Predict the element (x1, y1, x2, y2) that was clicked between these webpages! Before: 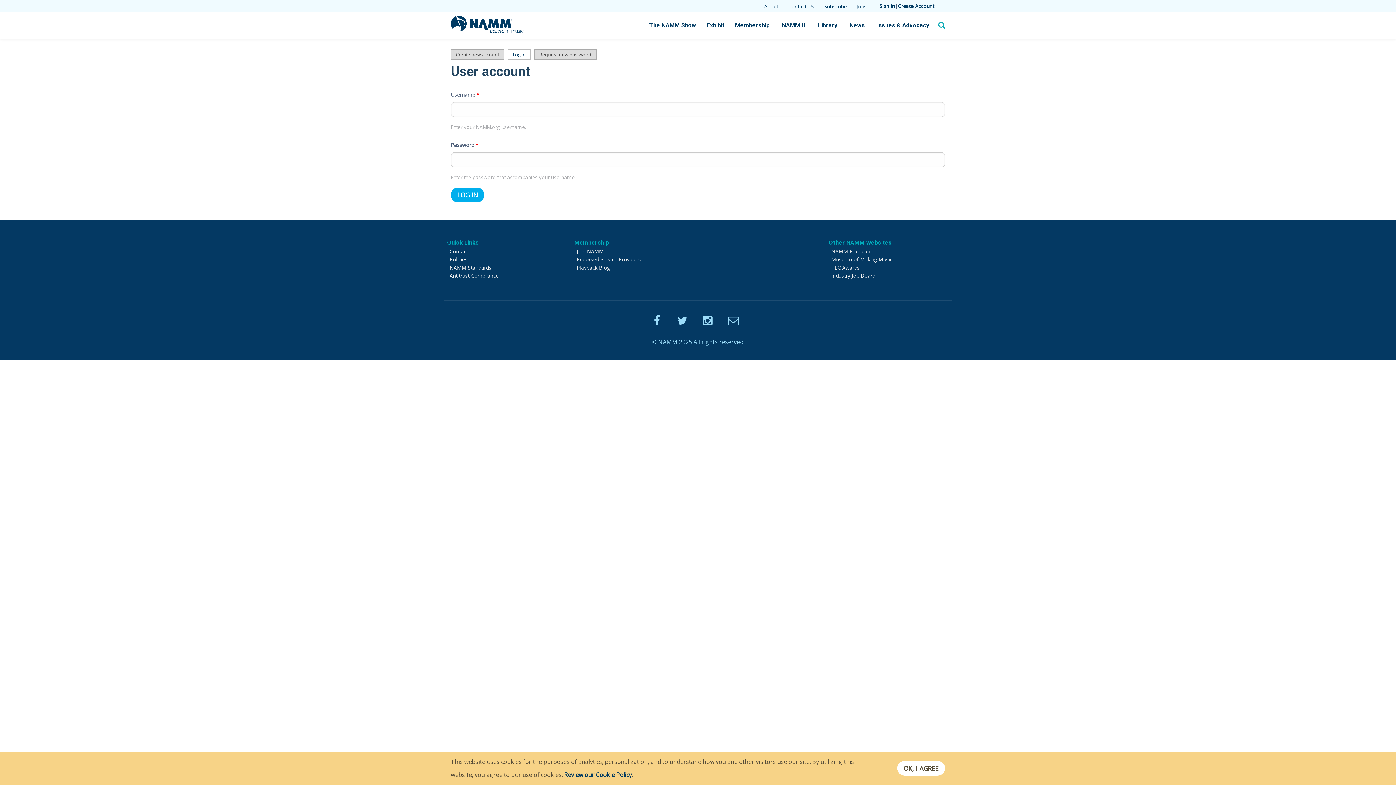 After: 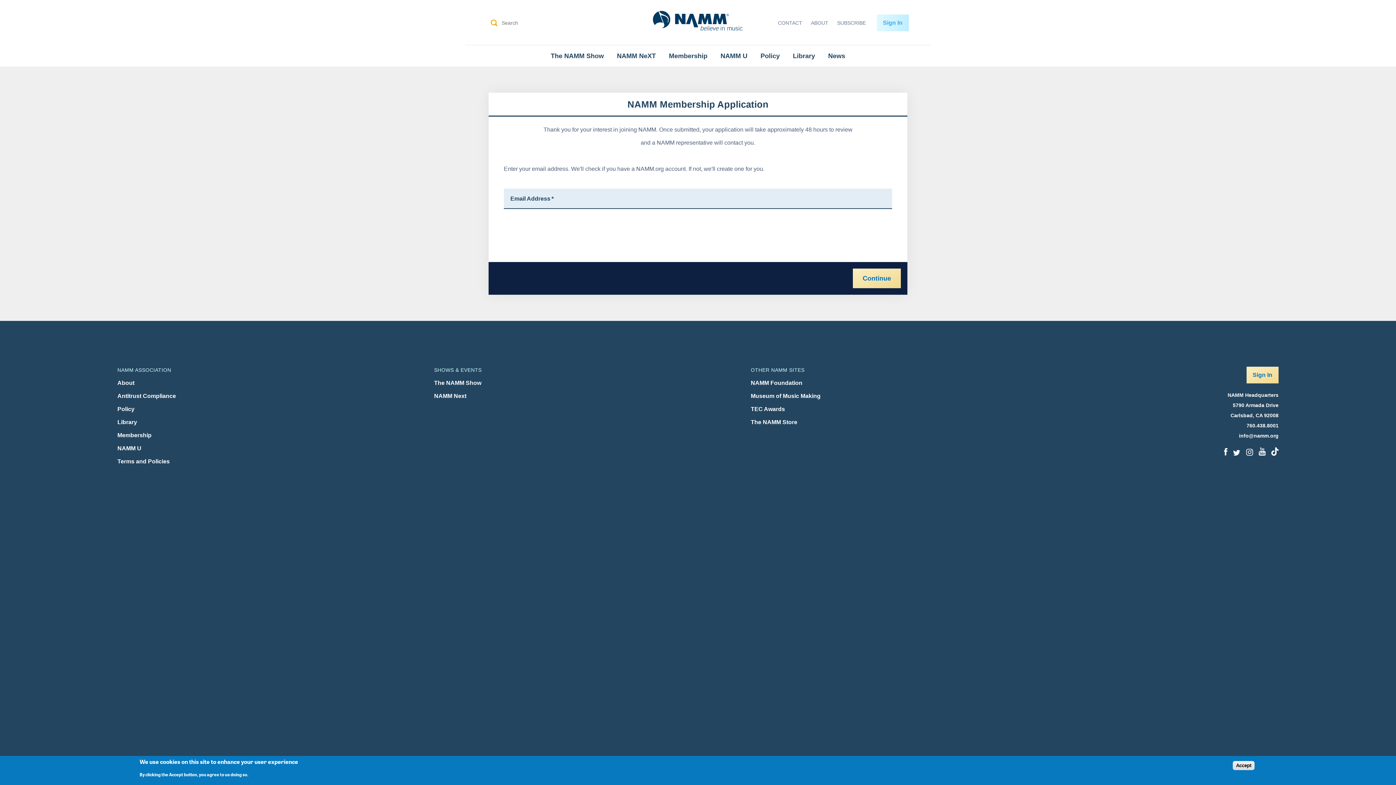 Action: label: Join NAMM bbox: (577, 247, 697, 255)